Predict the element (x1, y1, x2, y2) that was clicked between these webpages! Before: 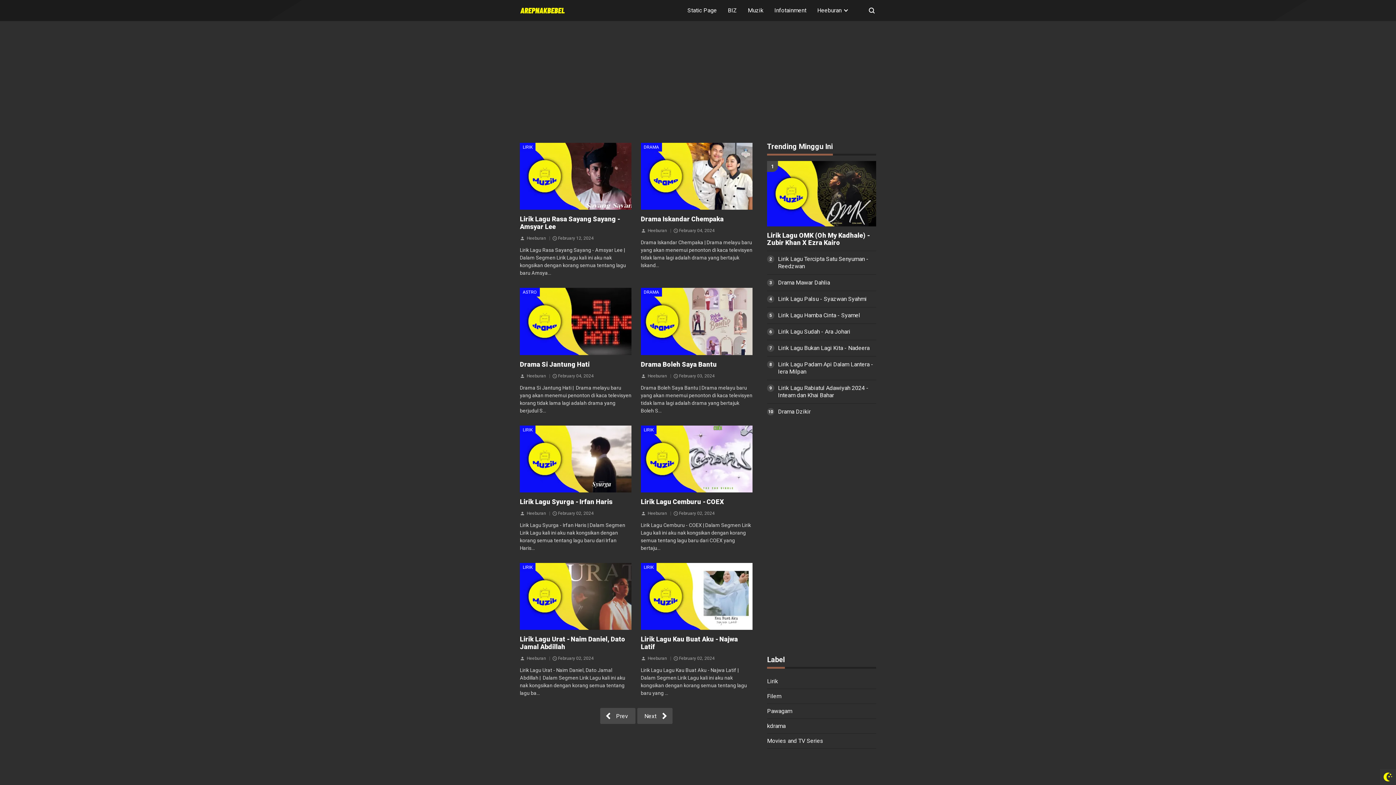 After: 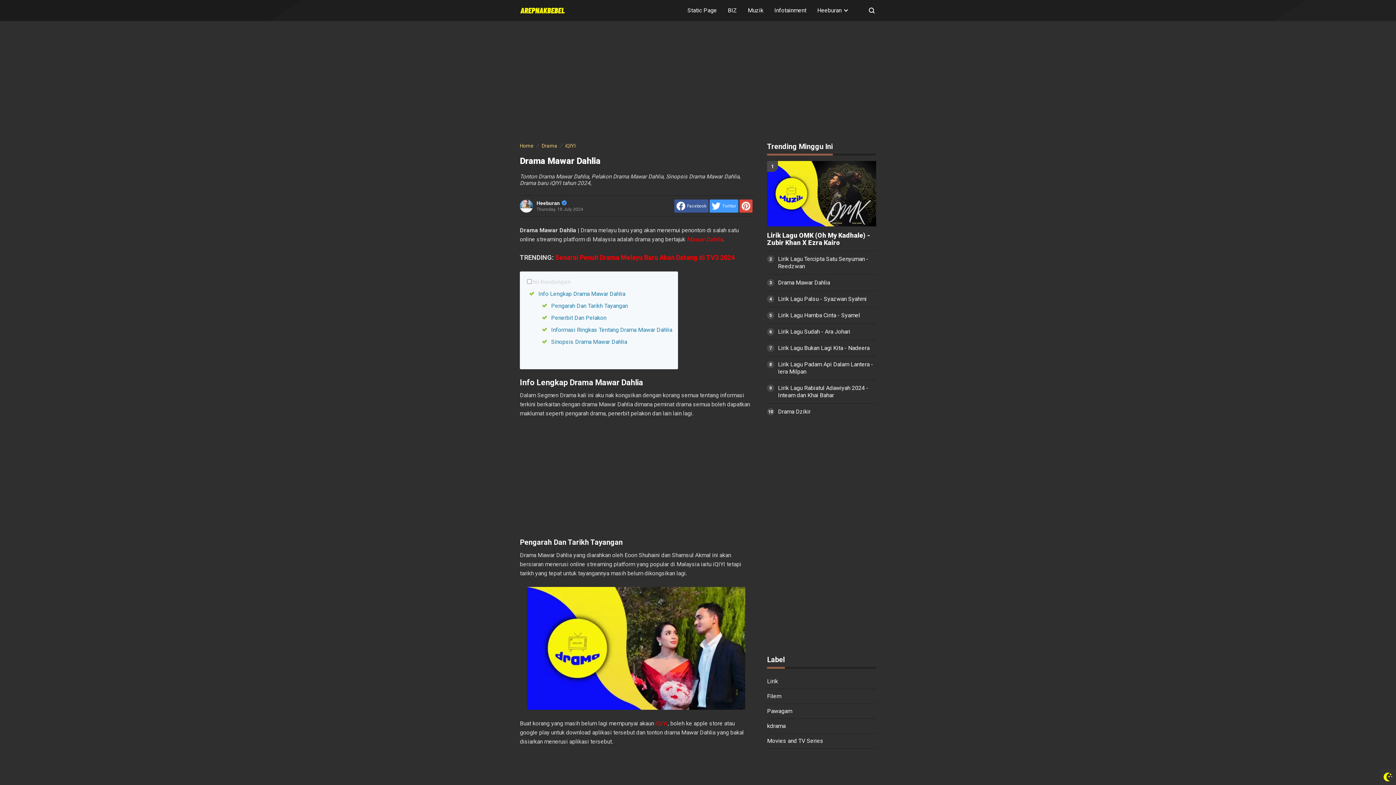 Action: bbox: (767, 279, 876, 286) label: Drama Mawar Dahlia